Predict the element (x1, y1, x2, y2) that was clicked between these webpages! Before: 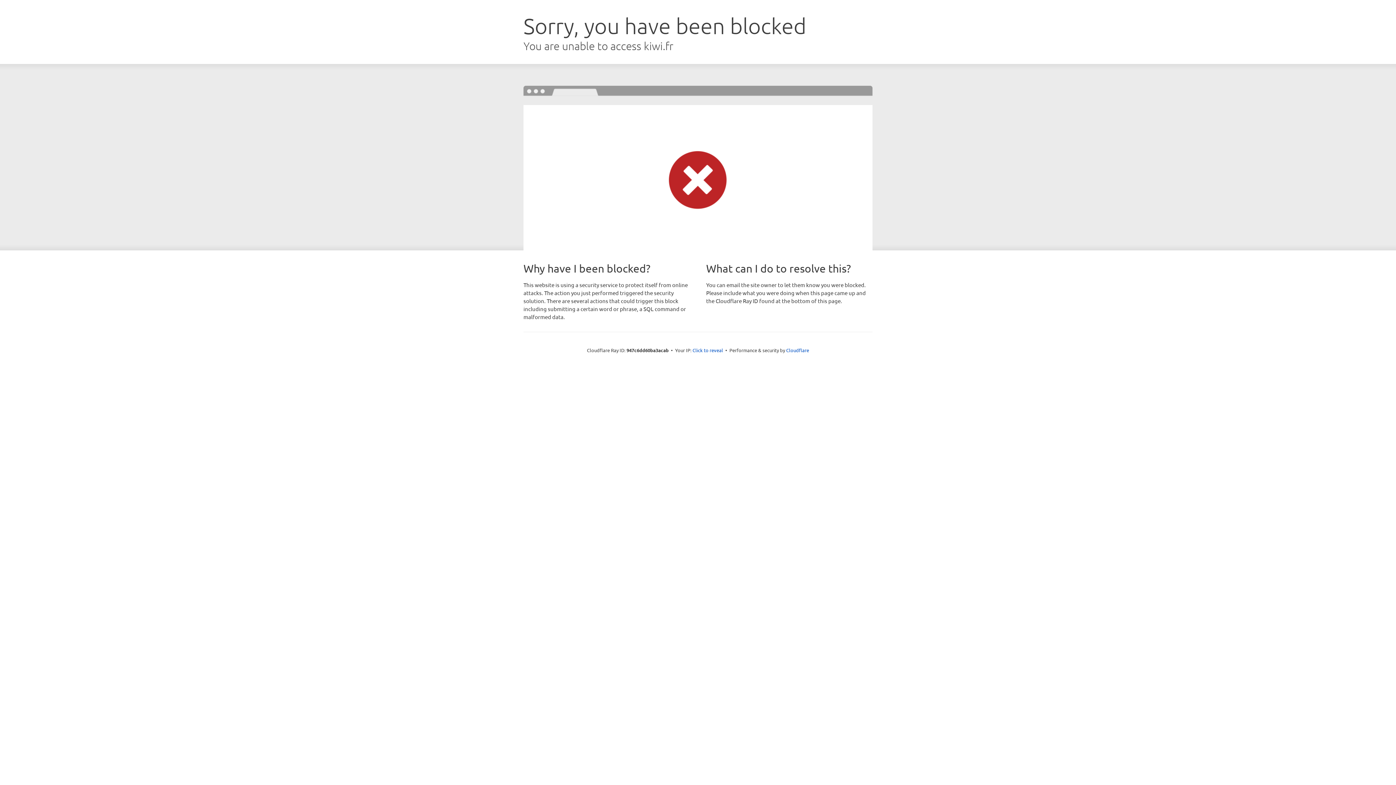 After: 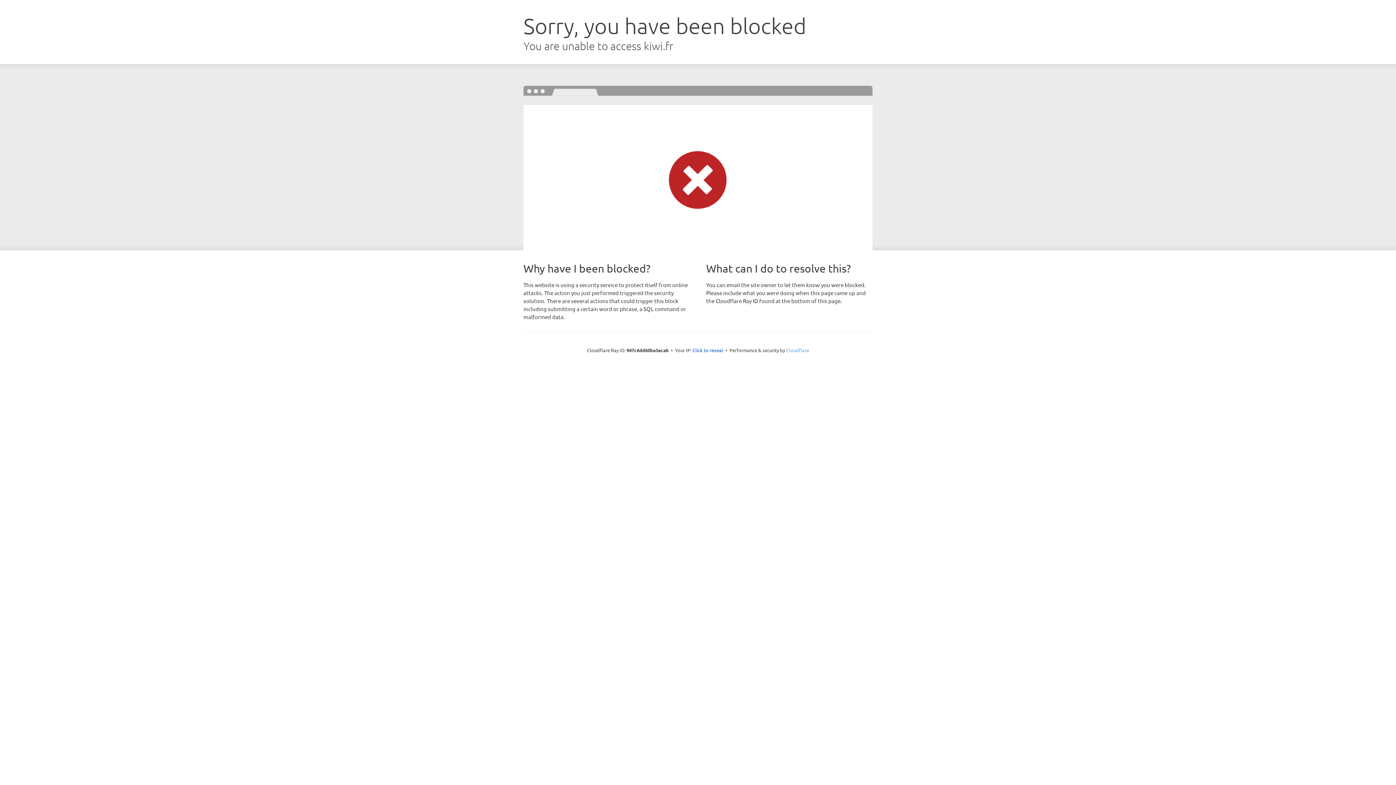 Action: bbox: (786, 347, 809, 353) label: Cloudflare